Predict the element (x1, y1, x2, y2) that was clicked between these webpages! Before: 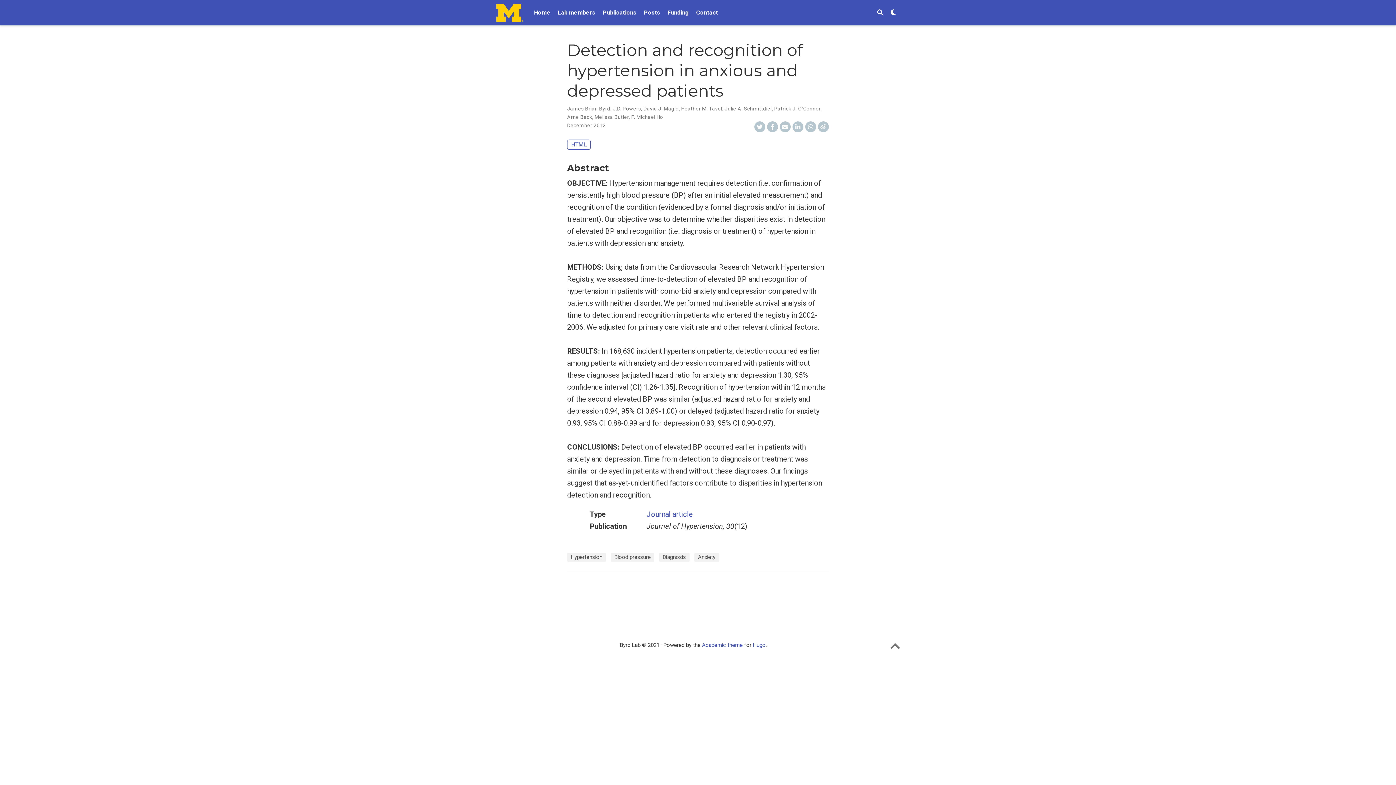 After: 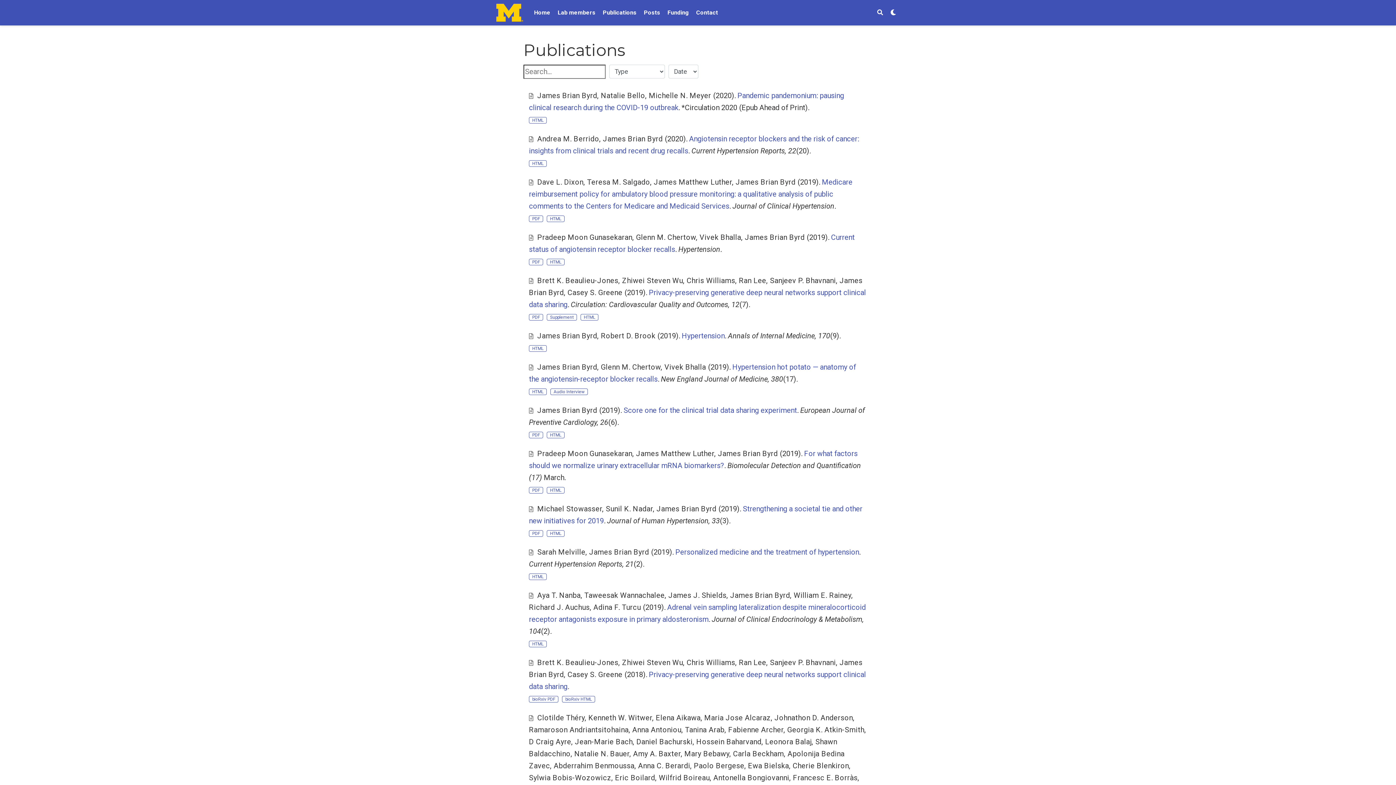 Action: label: Journal article bbox: (646, 510, 693, 518)